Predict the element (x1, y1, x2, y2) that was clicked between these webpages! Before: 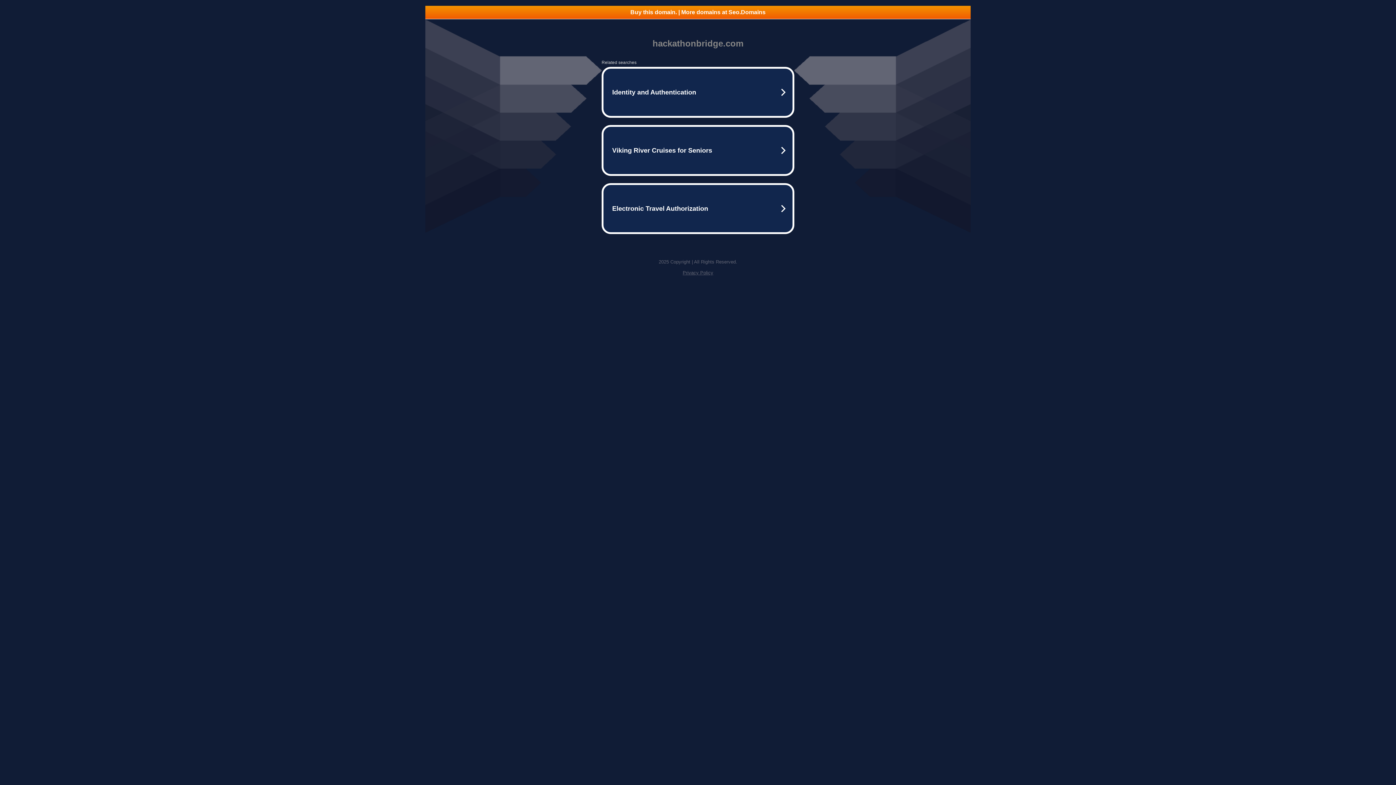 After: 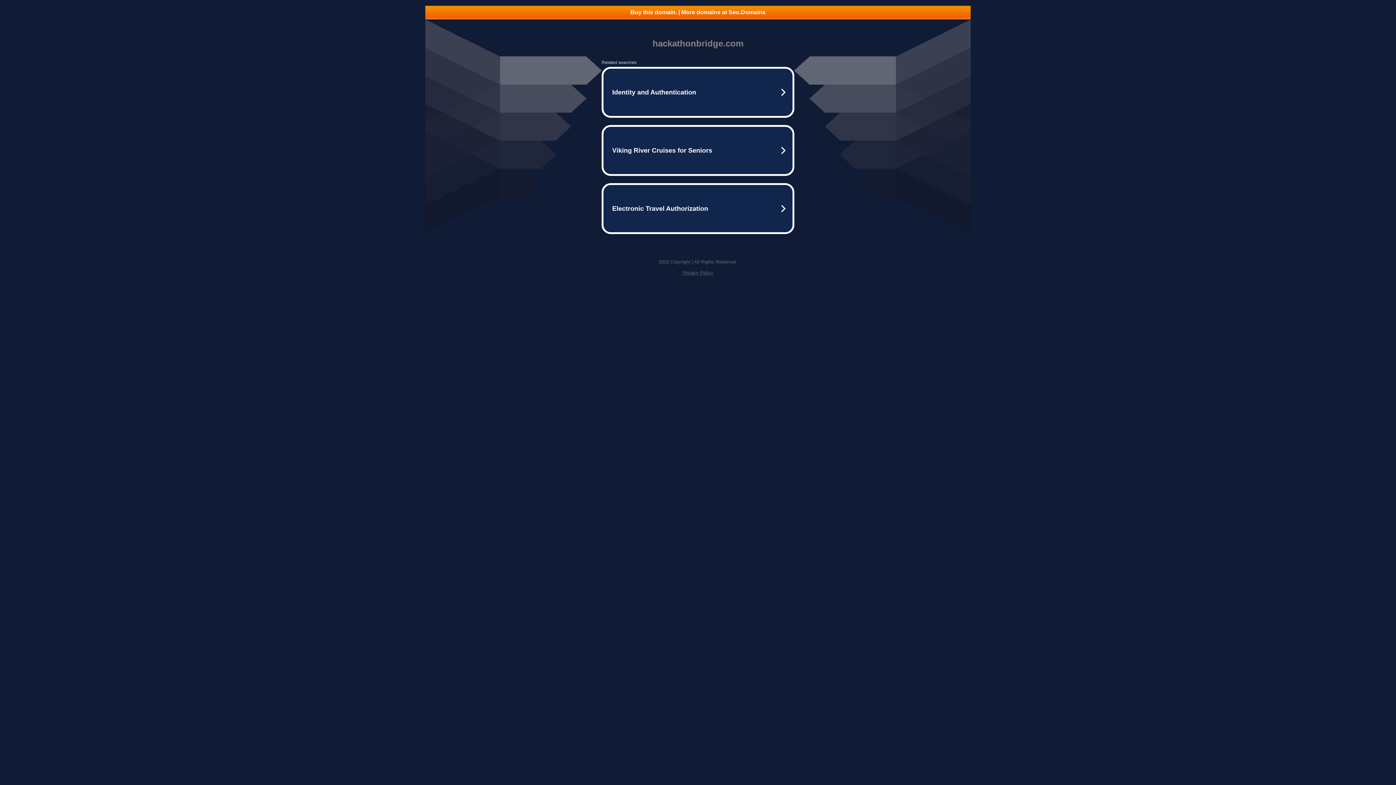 Action: label: Buy this domain. | More domains at Seo.Domains bbox: (425, 5, 970, 18)